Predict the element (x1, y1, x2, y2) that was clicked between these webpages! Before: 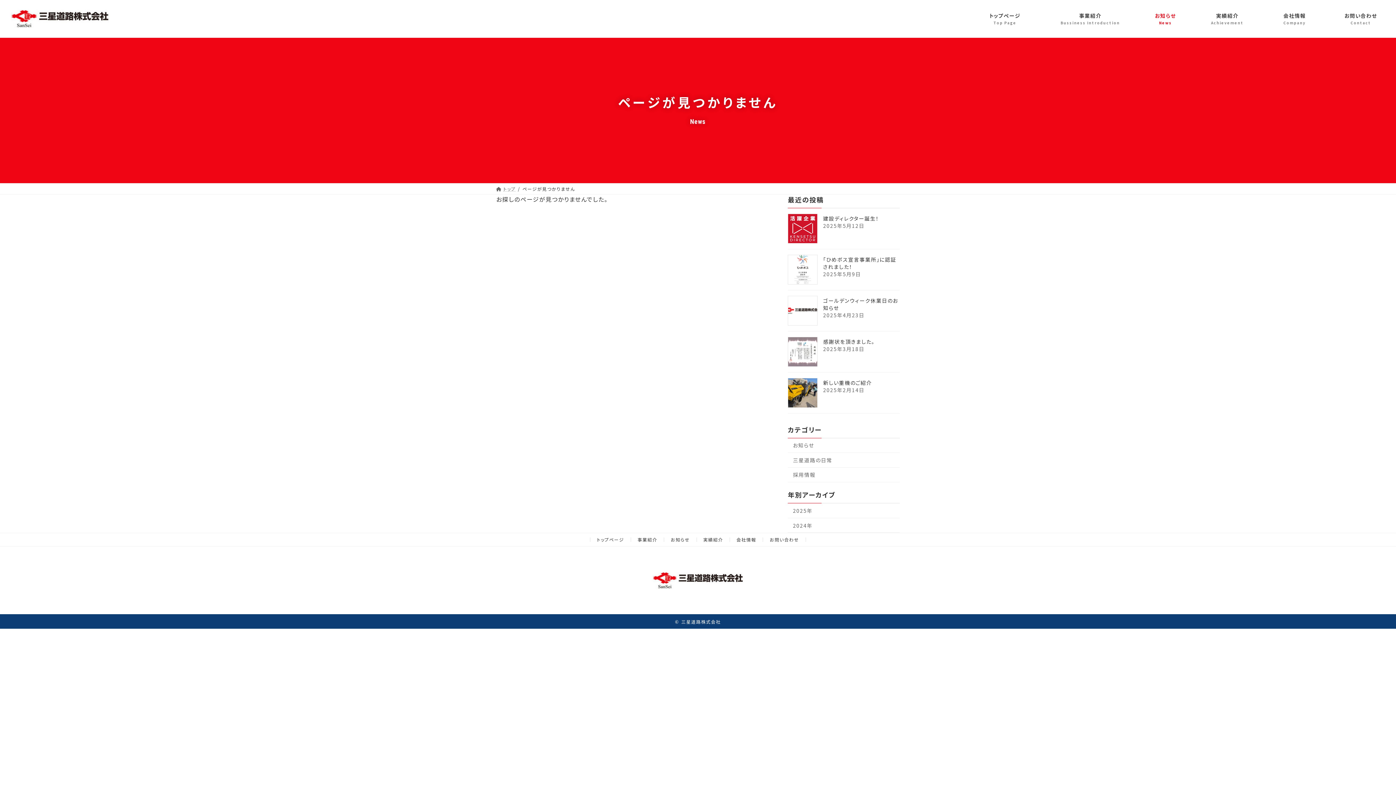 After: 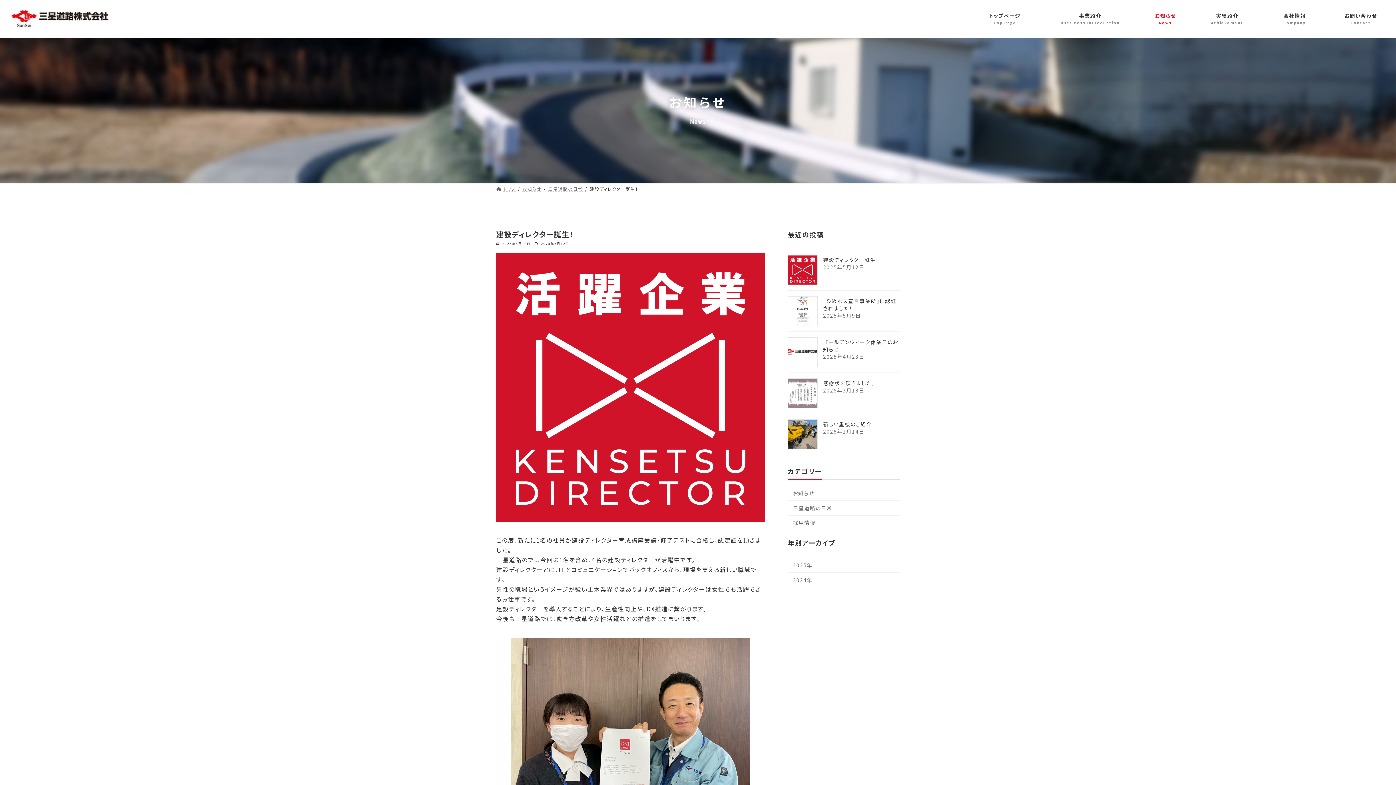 Action: label: 建設ディレクター誕生！ bbox: (823, 214, 879, 222)